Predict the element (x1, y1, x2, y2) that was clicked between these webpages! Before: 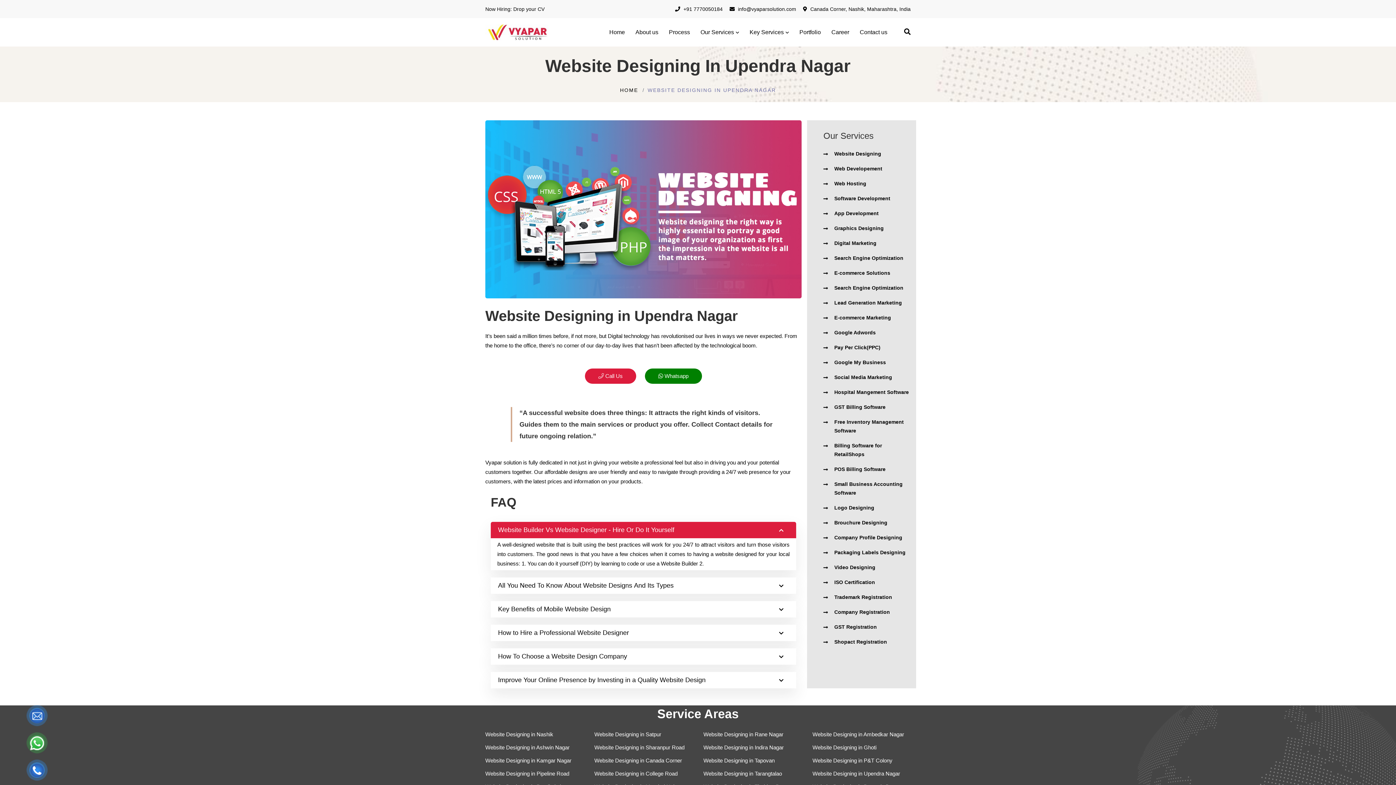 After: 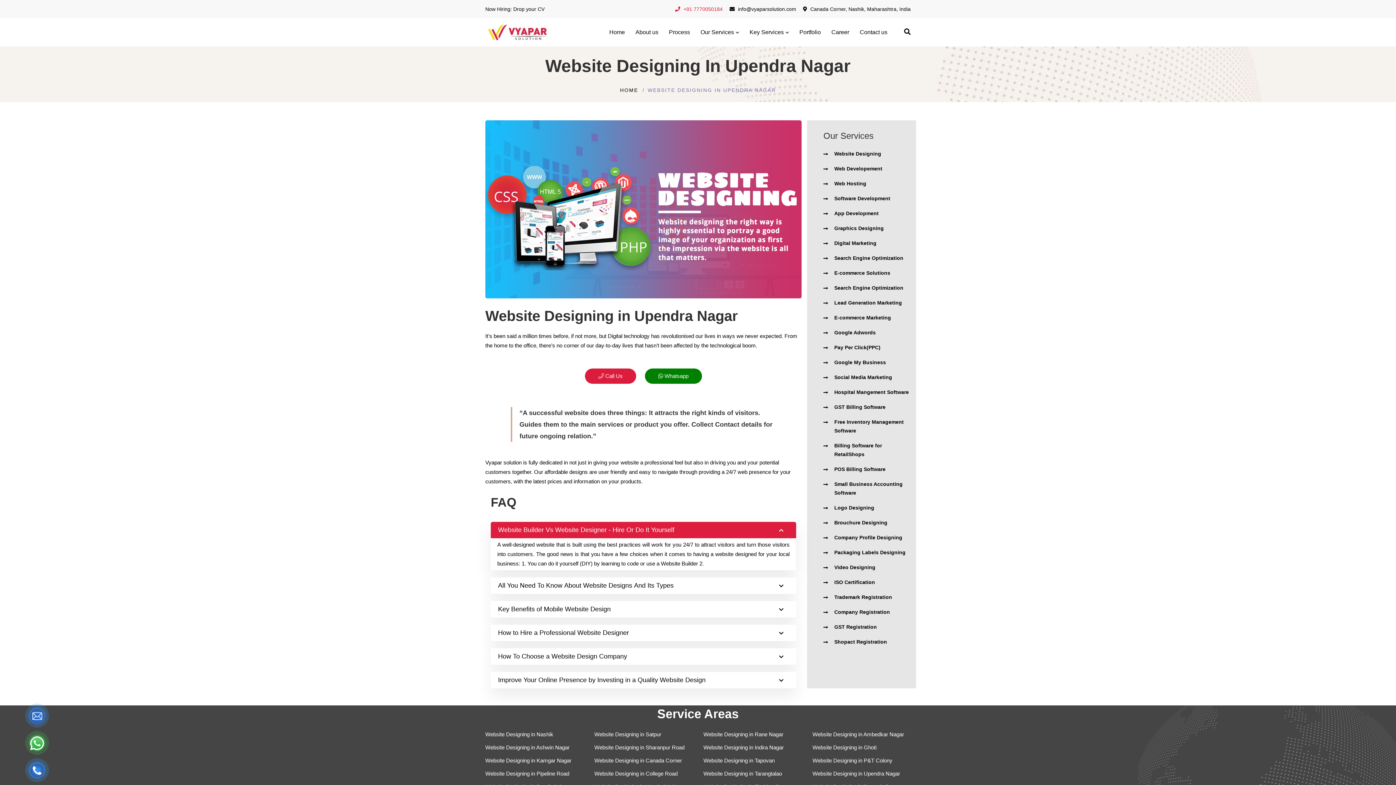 Action: label:  +91 7770050184 bbox: (675, 4, 722, 13)